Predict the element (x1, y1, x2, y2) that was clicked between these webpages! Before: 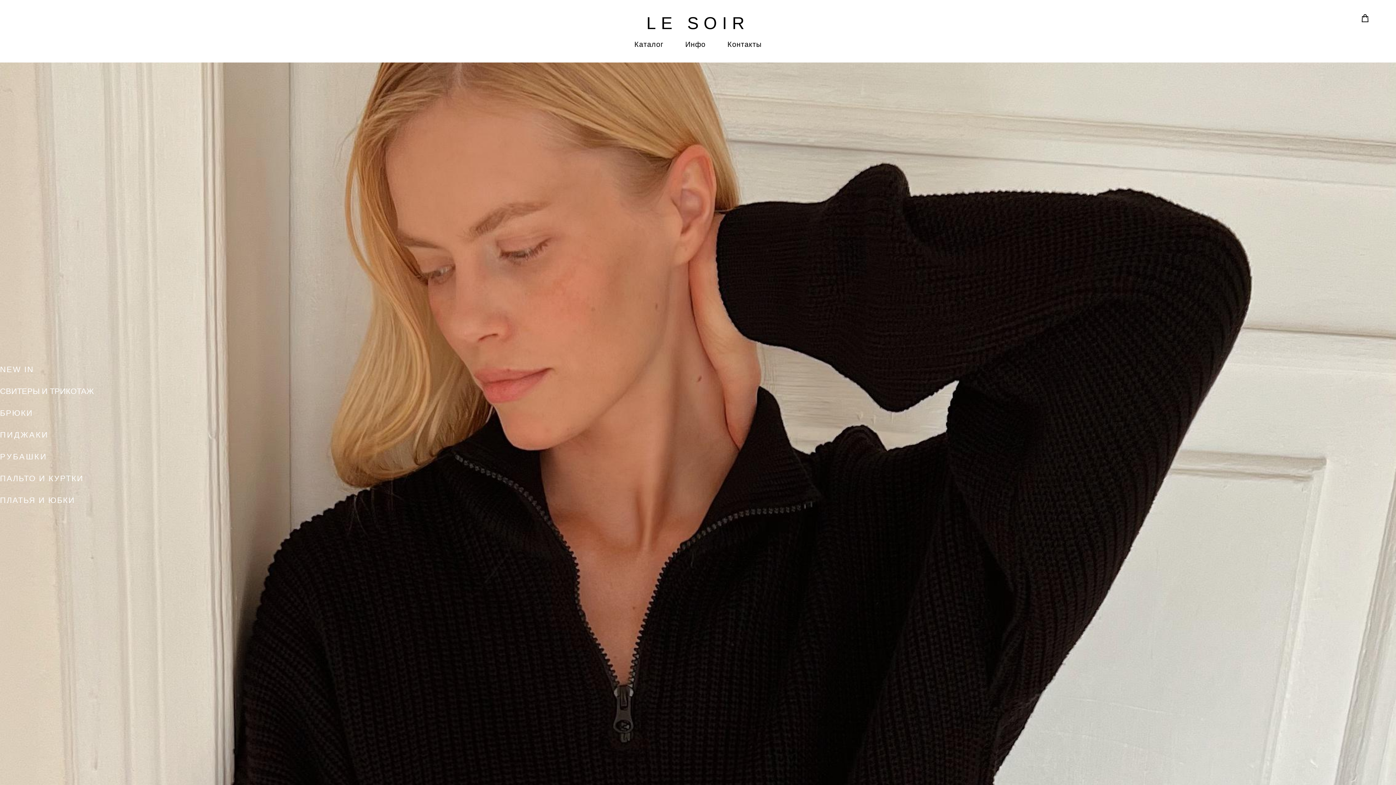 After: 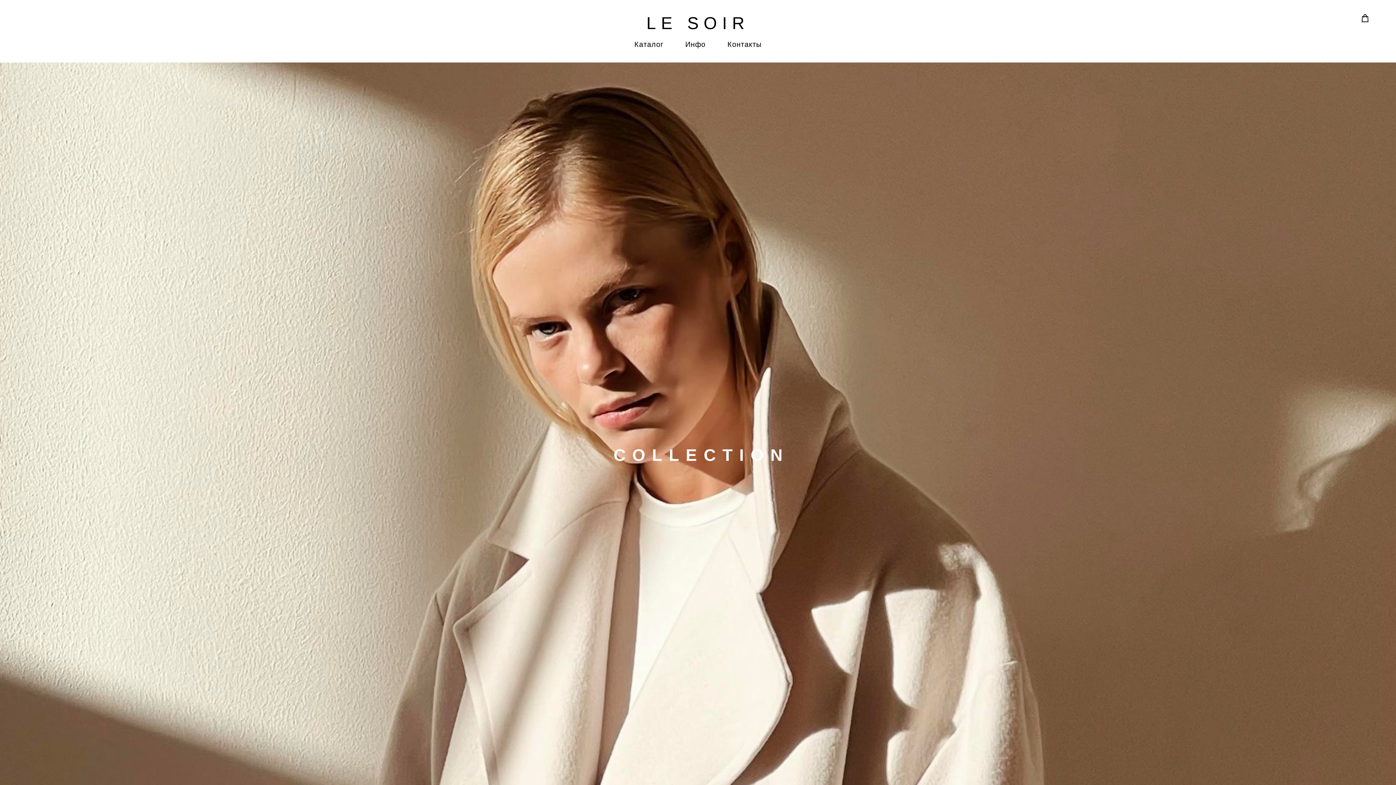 Action: label: LE SOIR bbox: (646, 14, 749, 31)